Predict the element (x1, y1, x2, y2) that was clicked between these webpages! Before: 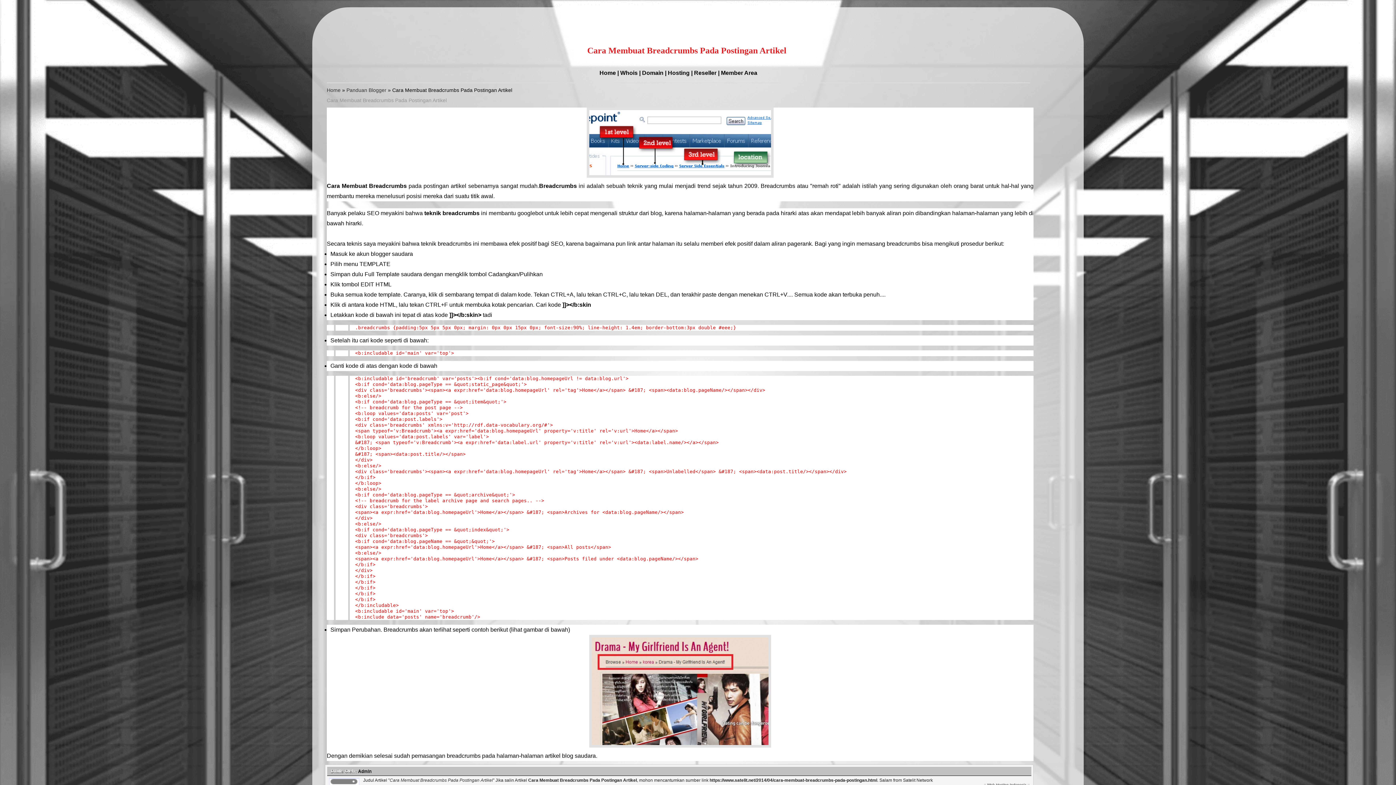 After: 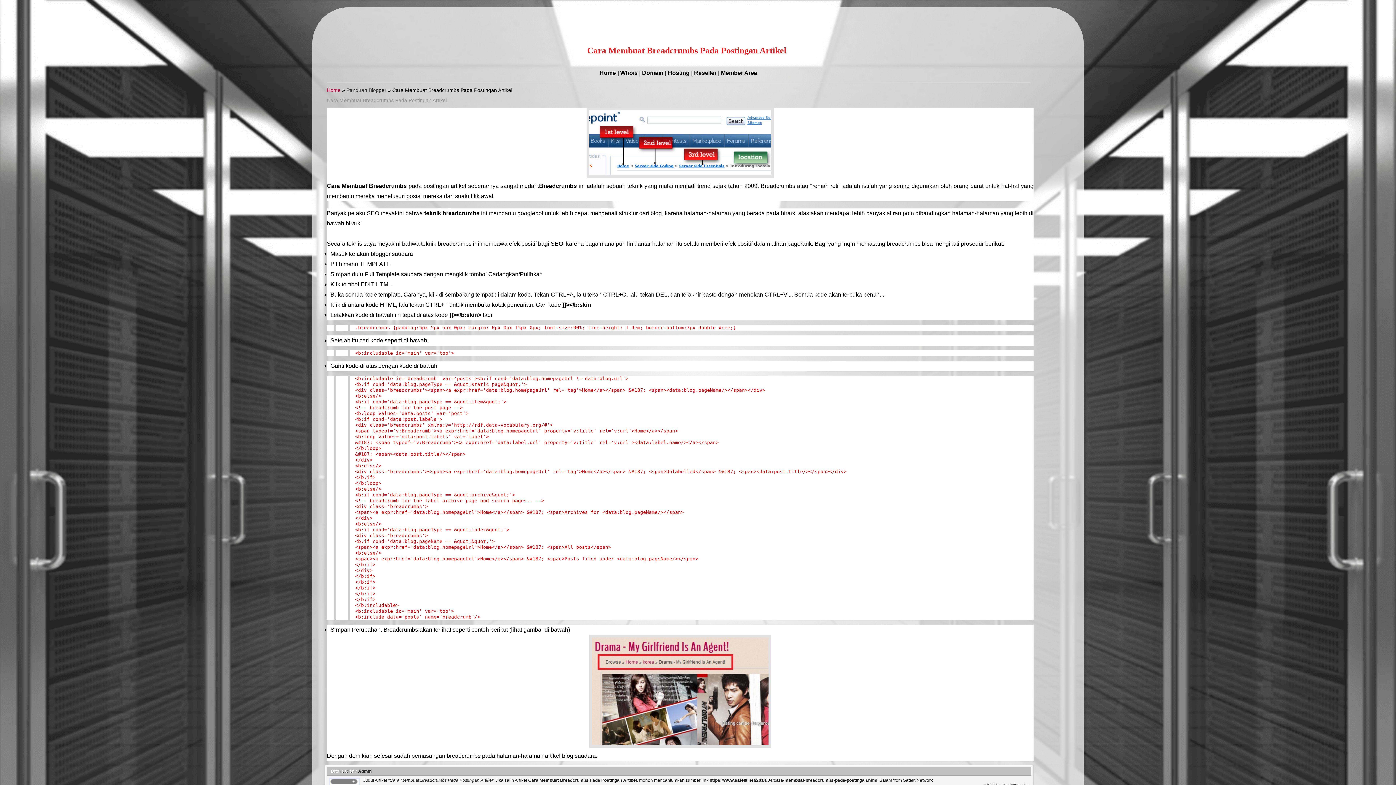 Action: bbox: (326, 87, 340, 93) label: Home